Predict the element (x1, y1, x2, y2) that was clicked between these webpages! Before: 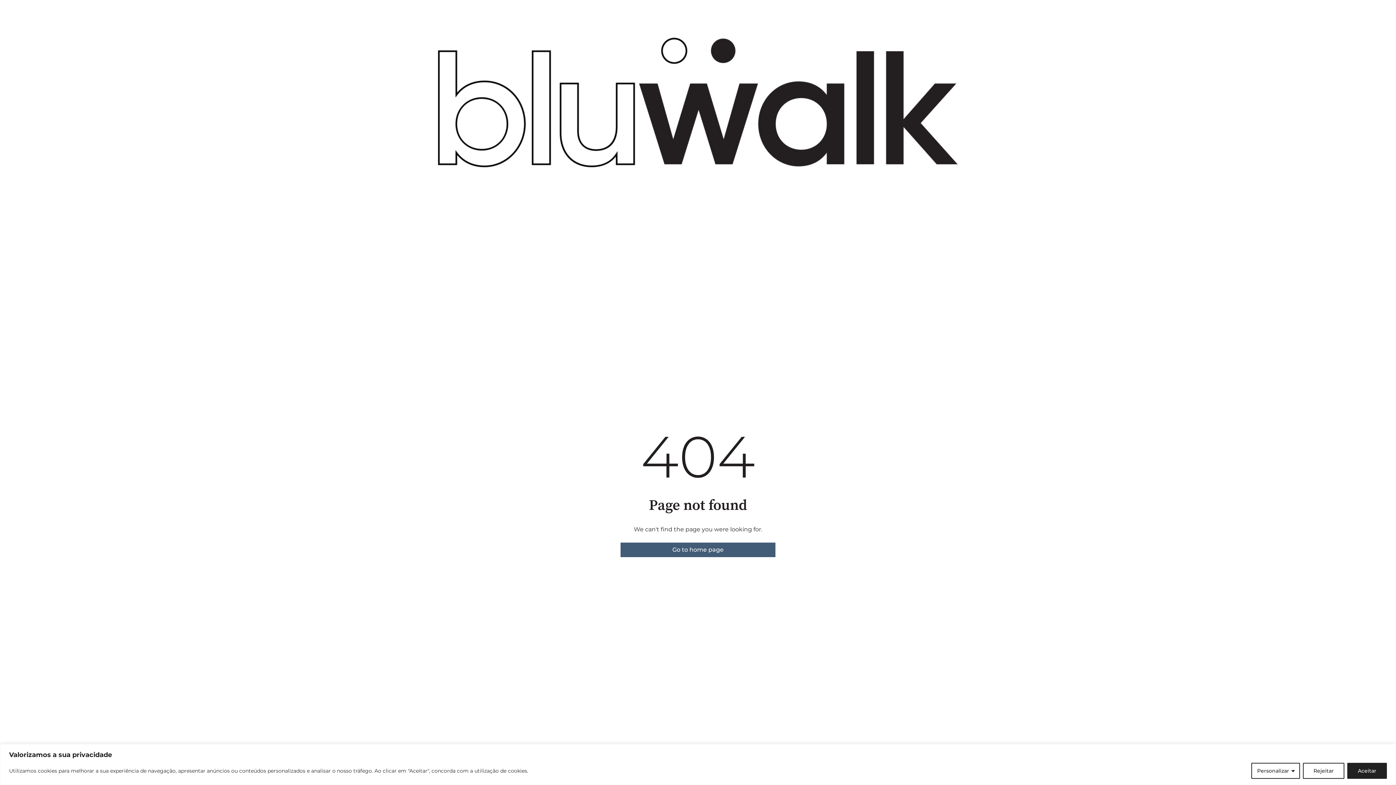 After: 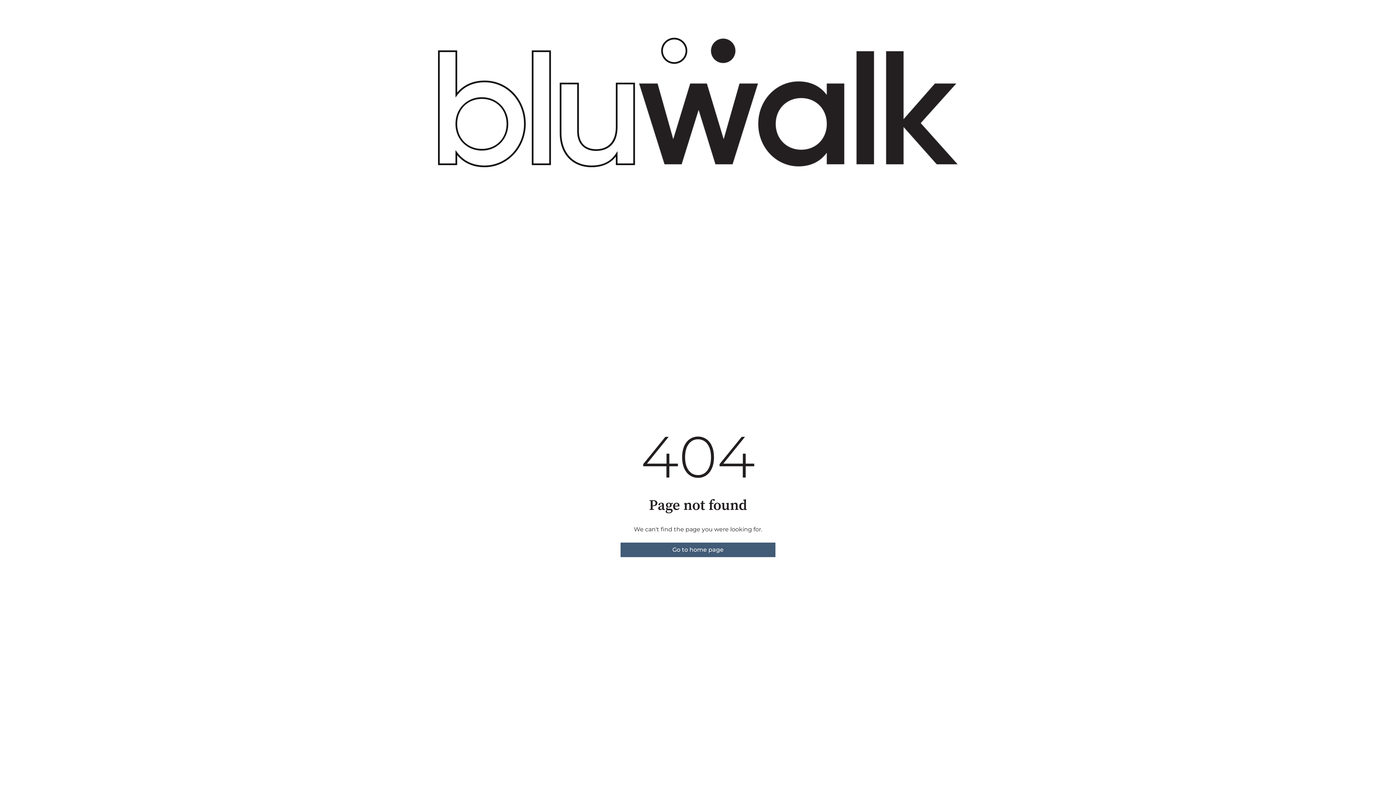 Action: label: Aceitar bbox: (1347, 763, 1387, 779)